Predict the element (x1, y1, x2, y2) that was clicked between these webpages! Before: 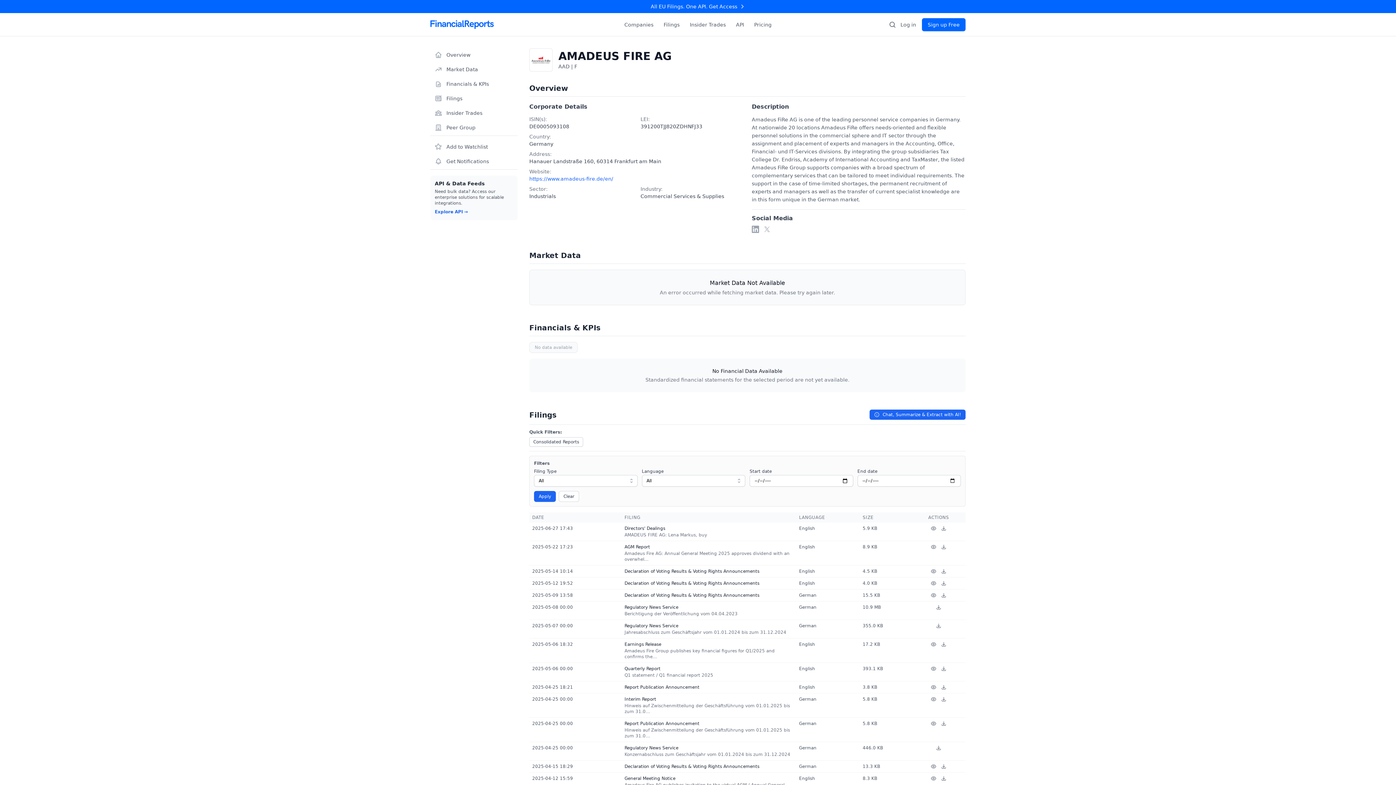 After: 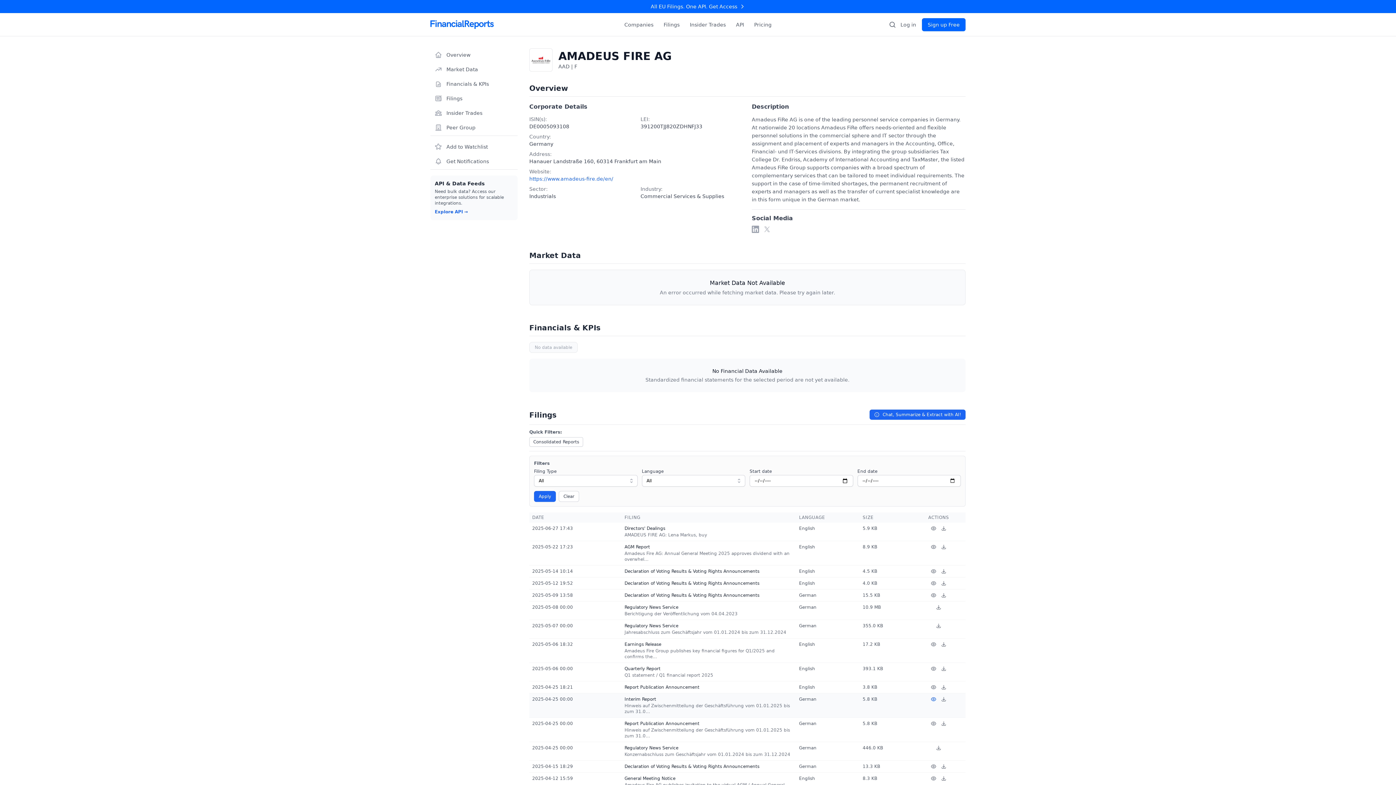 Action: bbox: (930, 696, 936, 702)